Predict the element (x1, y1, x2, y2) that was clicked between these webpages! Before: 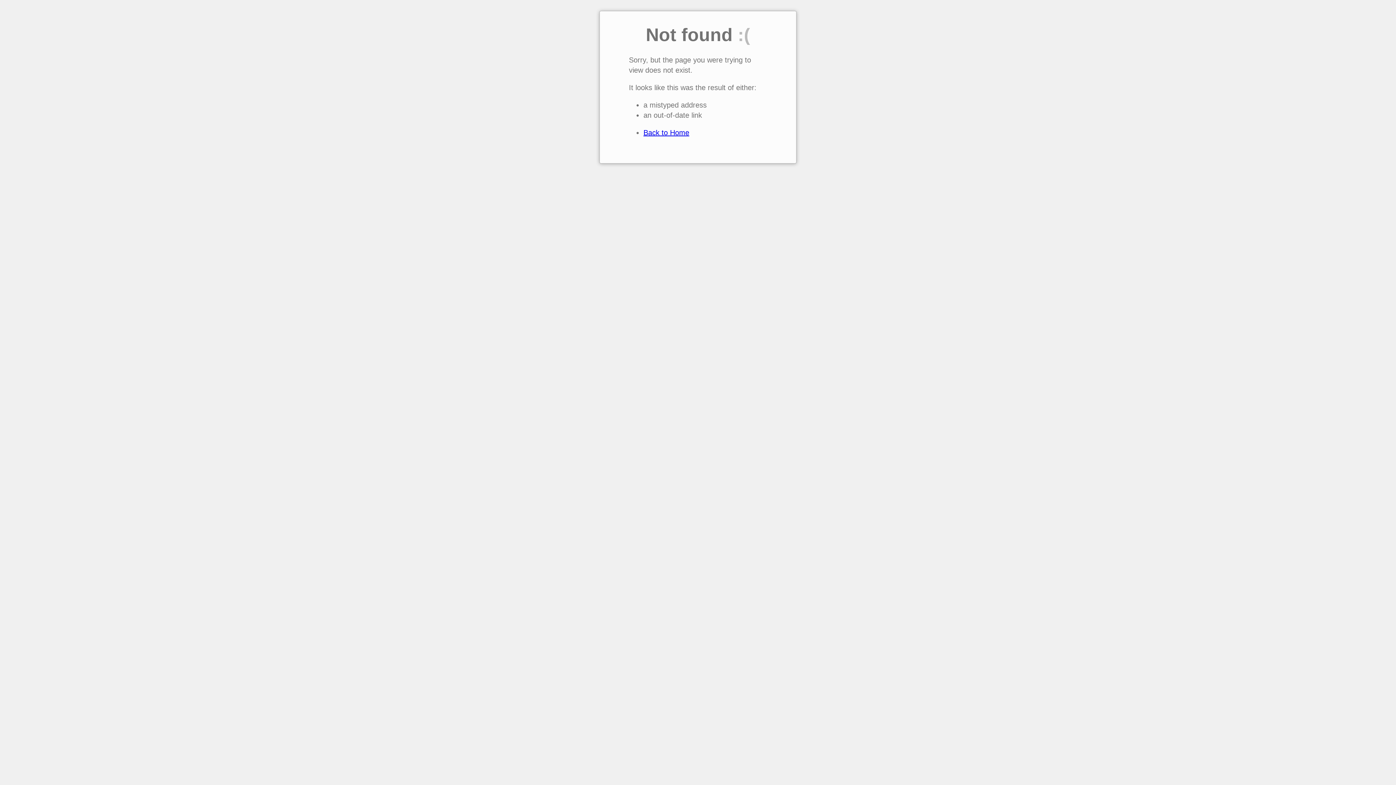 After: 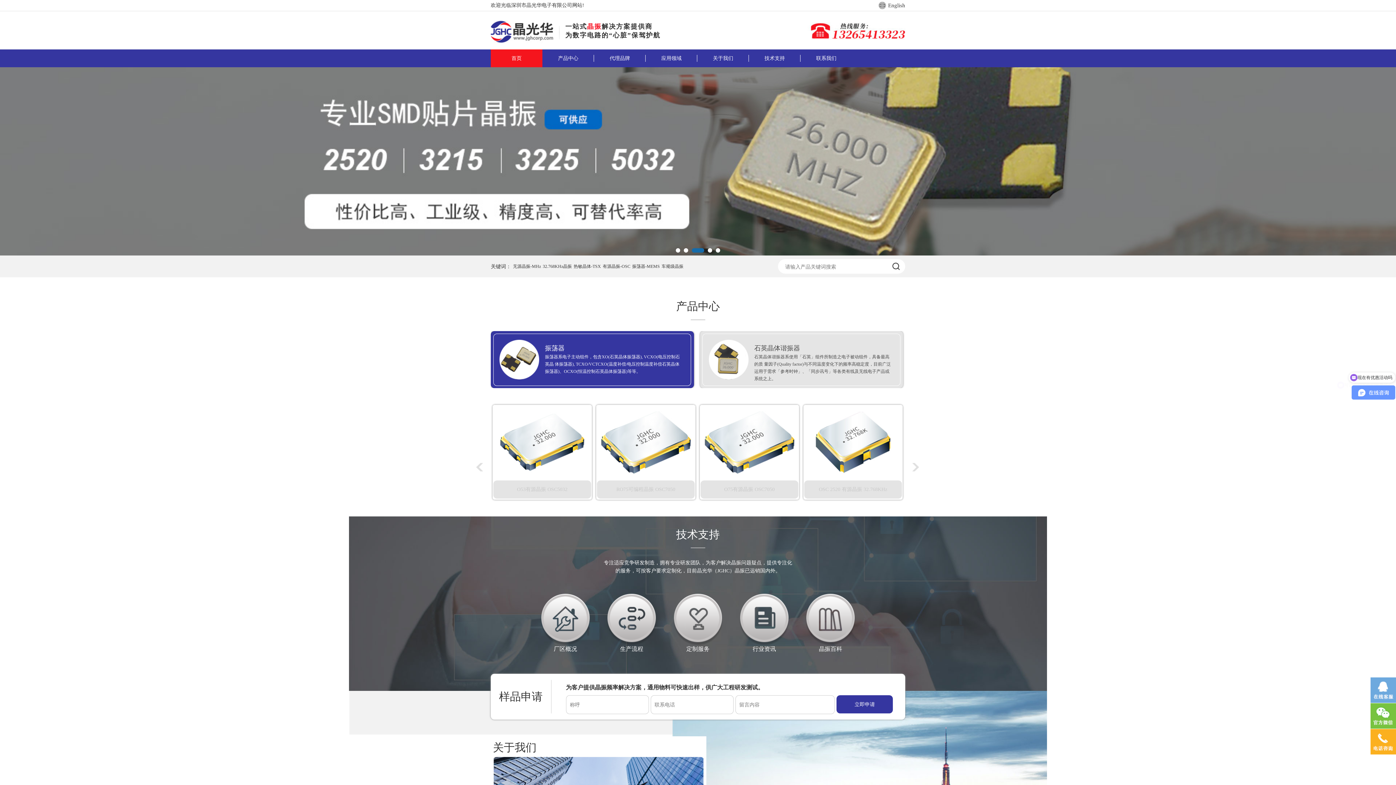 Action: label: Back to Home bbox: (643, 128, 689, 136)